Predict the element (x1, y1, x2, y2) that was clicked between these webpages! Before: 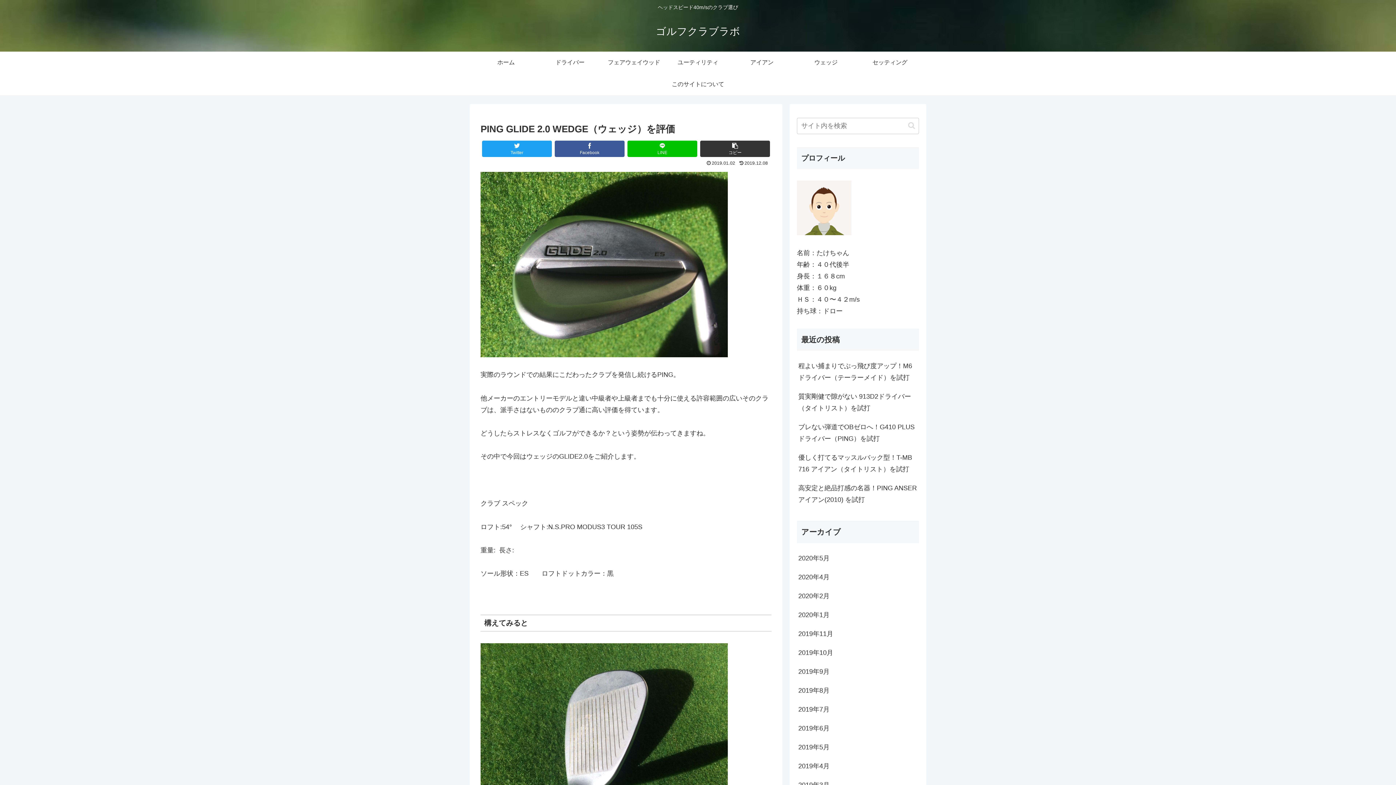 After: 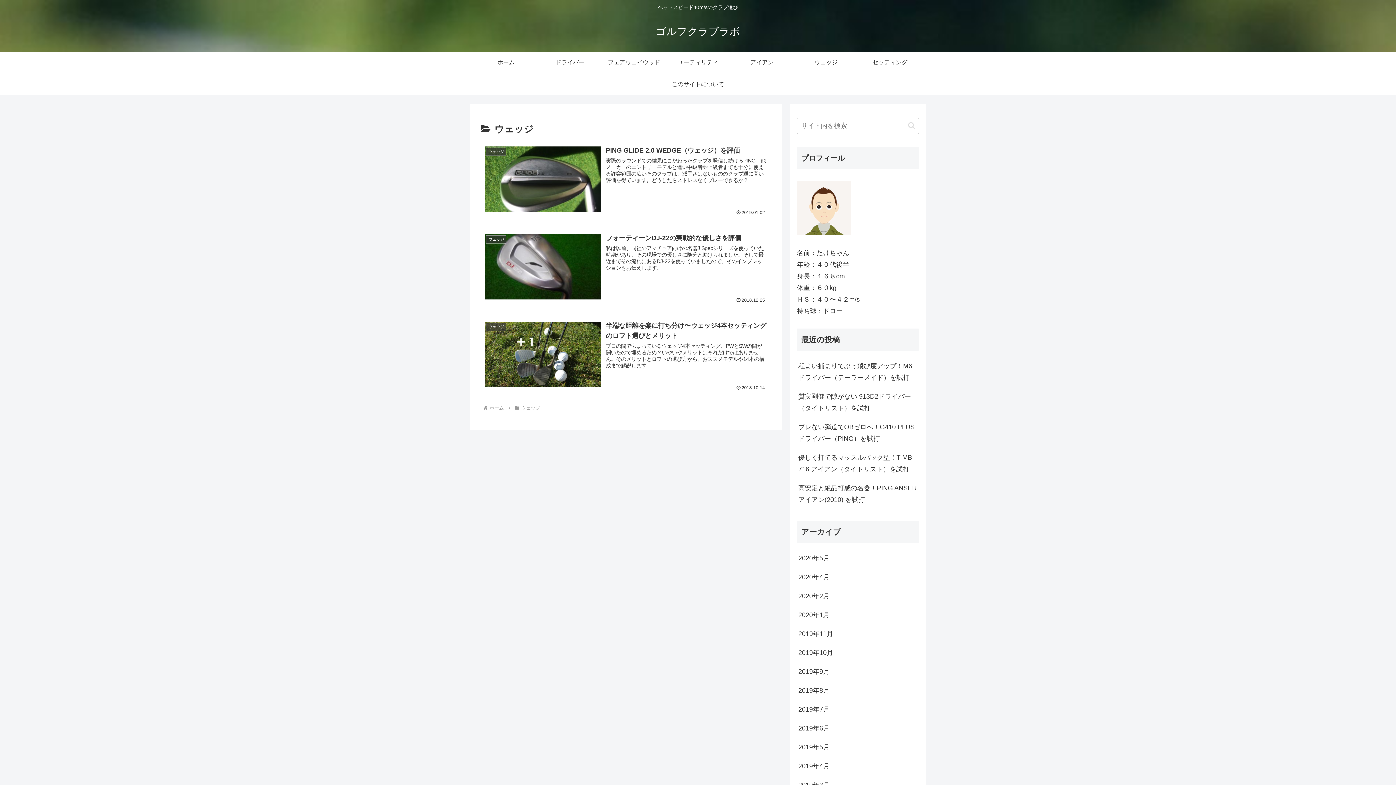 Action: bbox: (794, 51, 858, 73) label: ウェッジ